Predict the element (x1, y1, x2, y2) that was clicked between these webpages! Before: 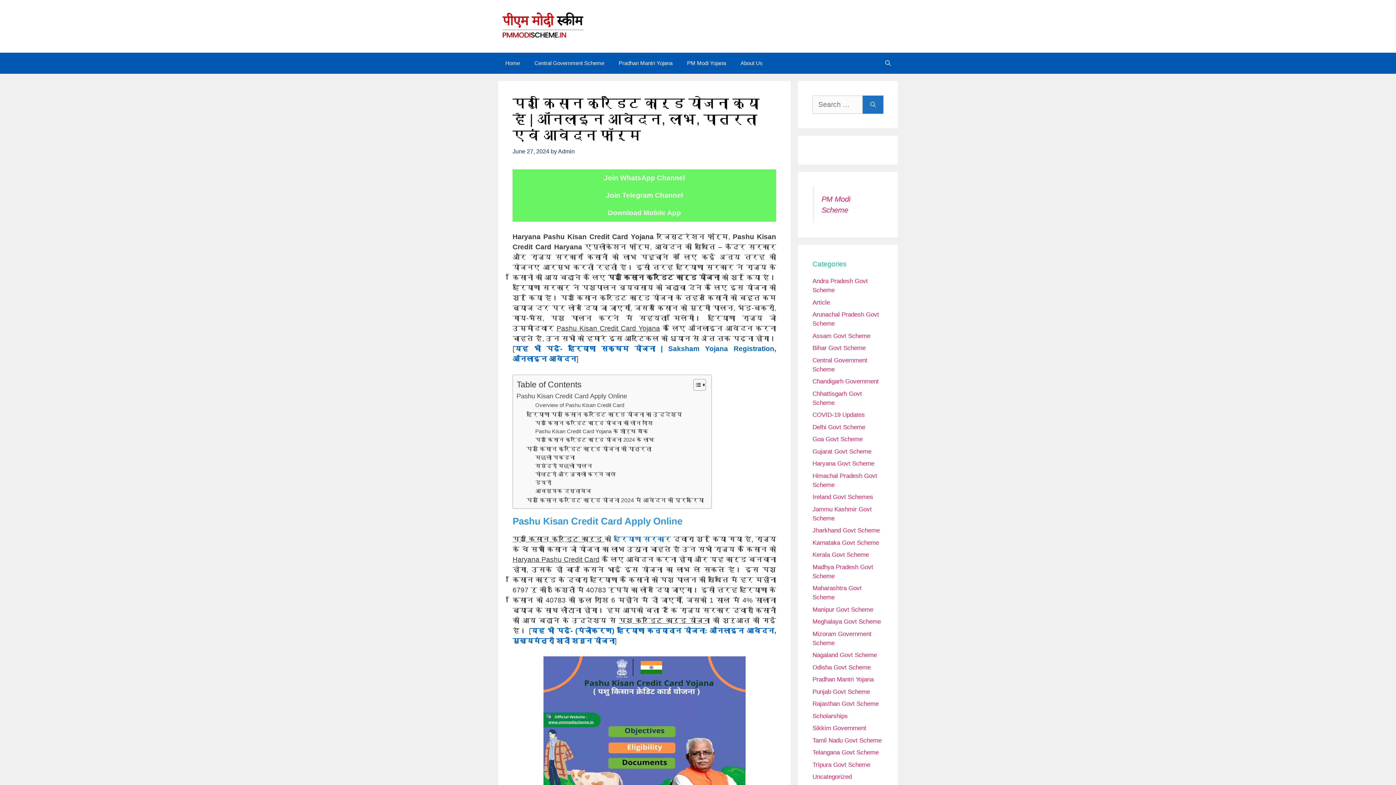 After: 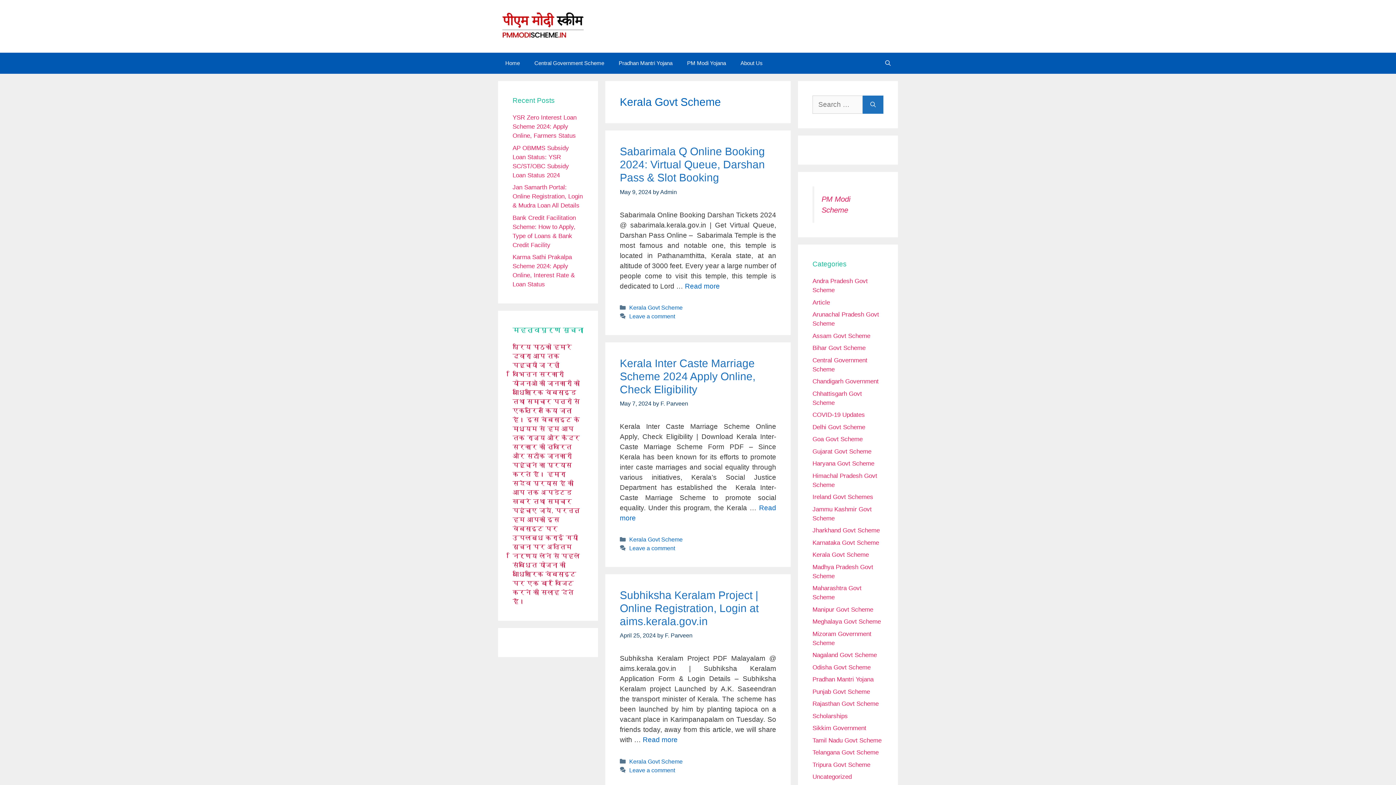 Action: label: Kerala Govt Scheme bbox: (812, 551, 869, 558)